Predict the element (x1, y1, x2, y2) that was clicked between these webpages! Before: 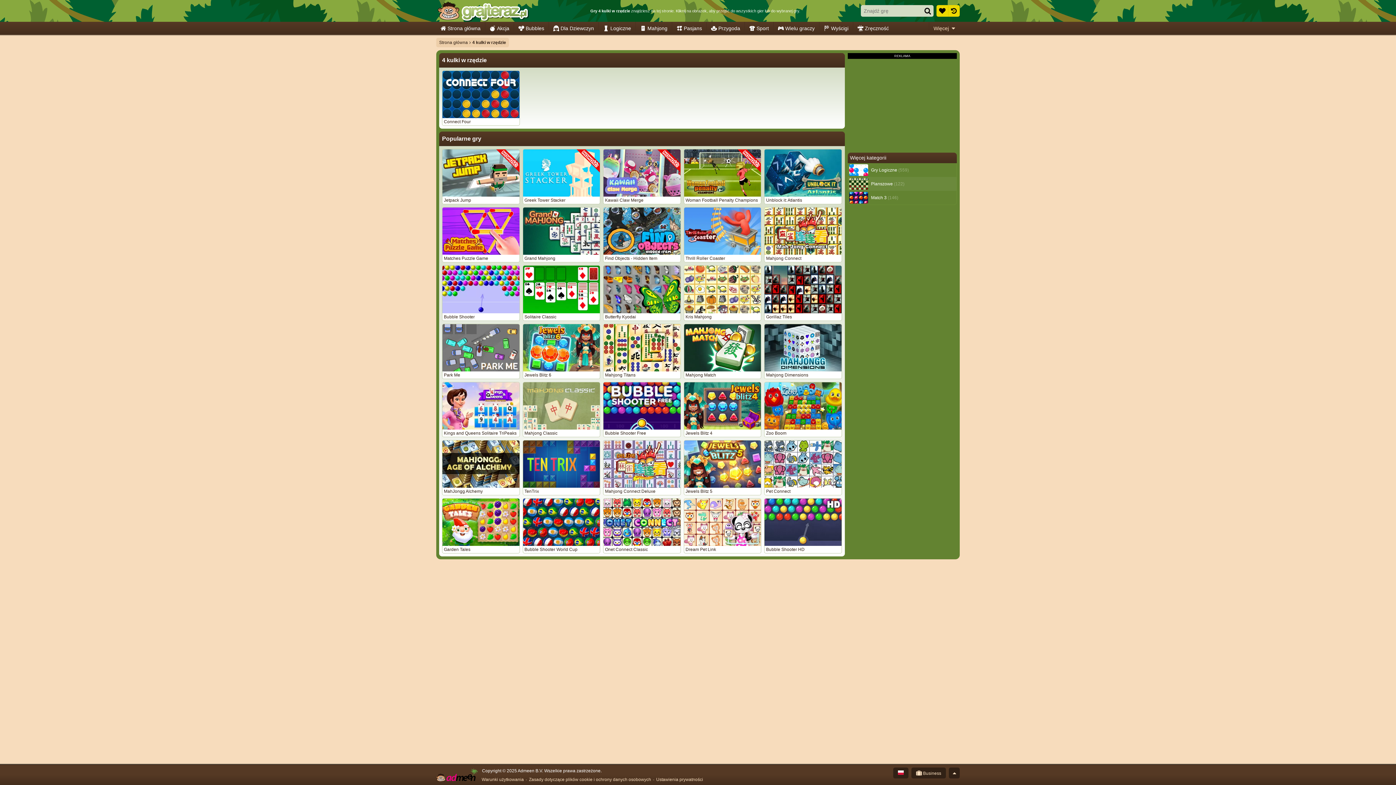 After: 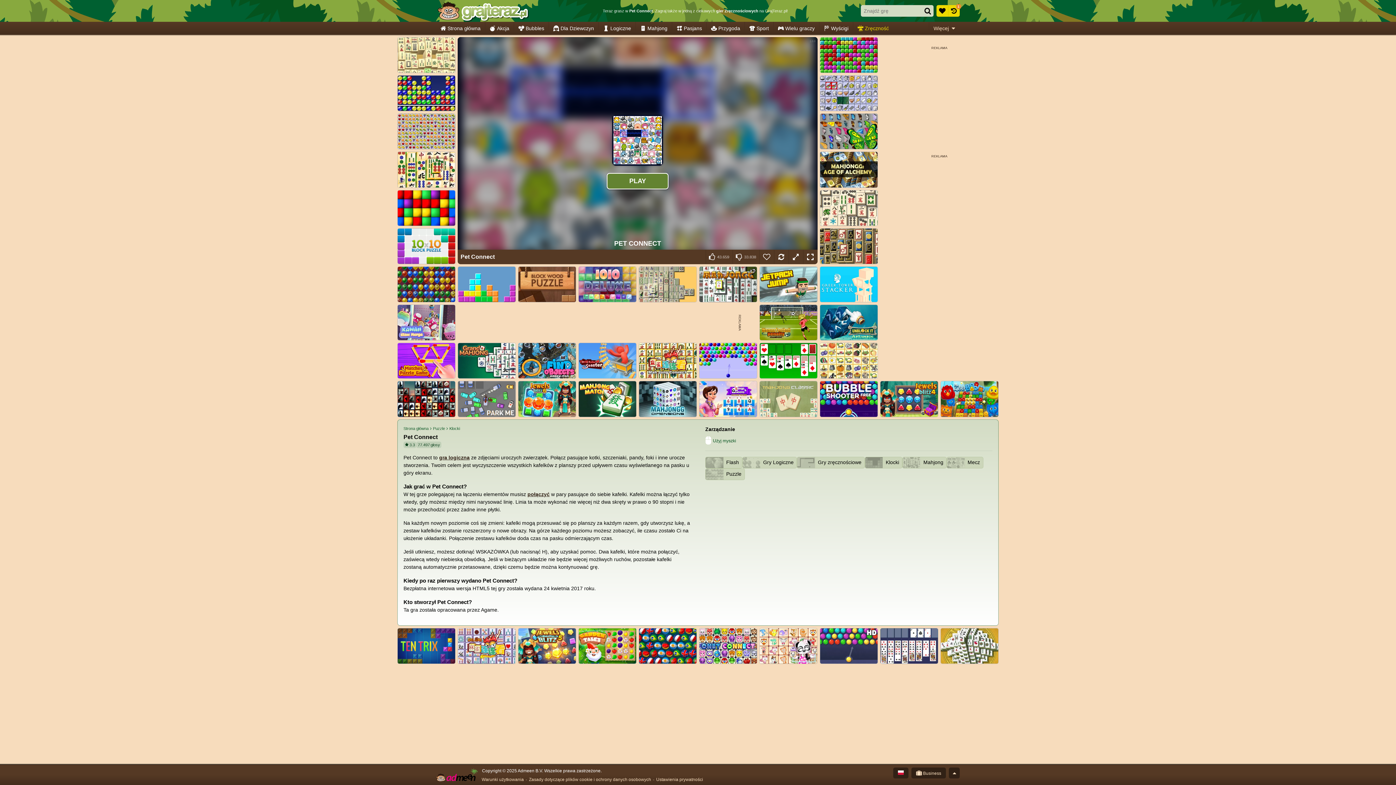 Action: bbox: (764, 440, 842, 495) label: Pet Connect